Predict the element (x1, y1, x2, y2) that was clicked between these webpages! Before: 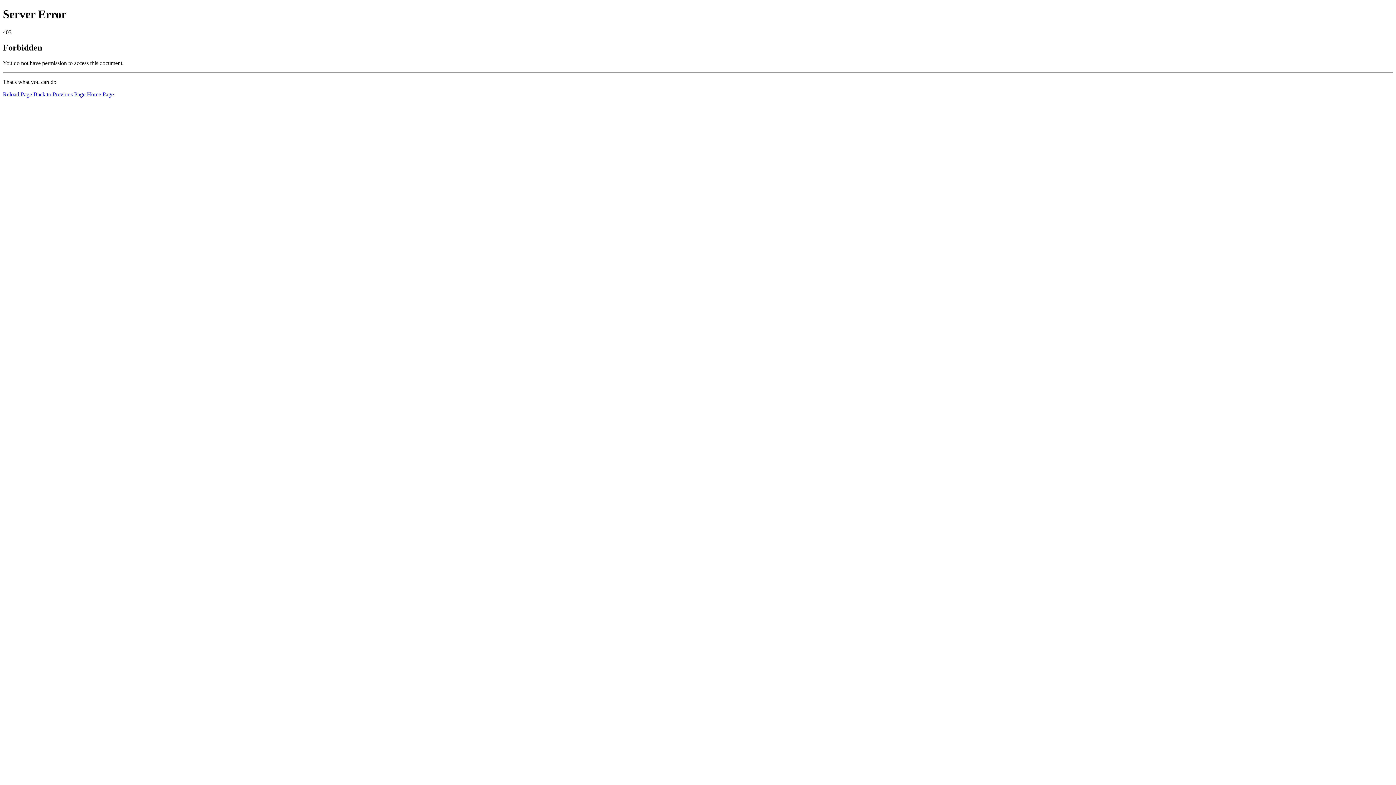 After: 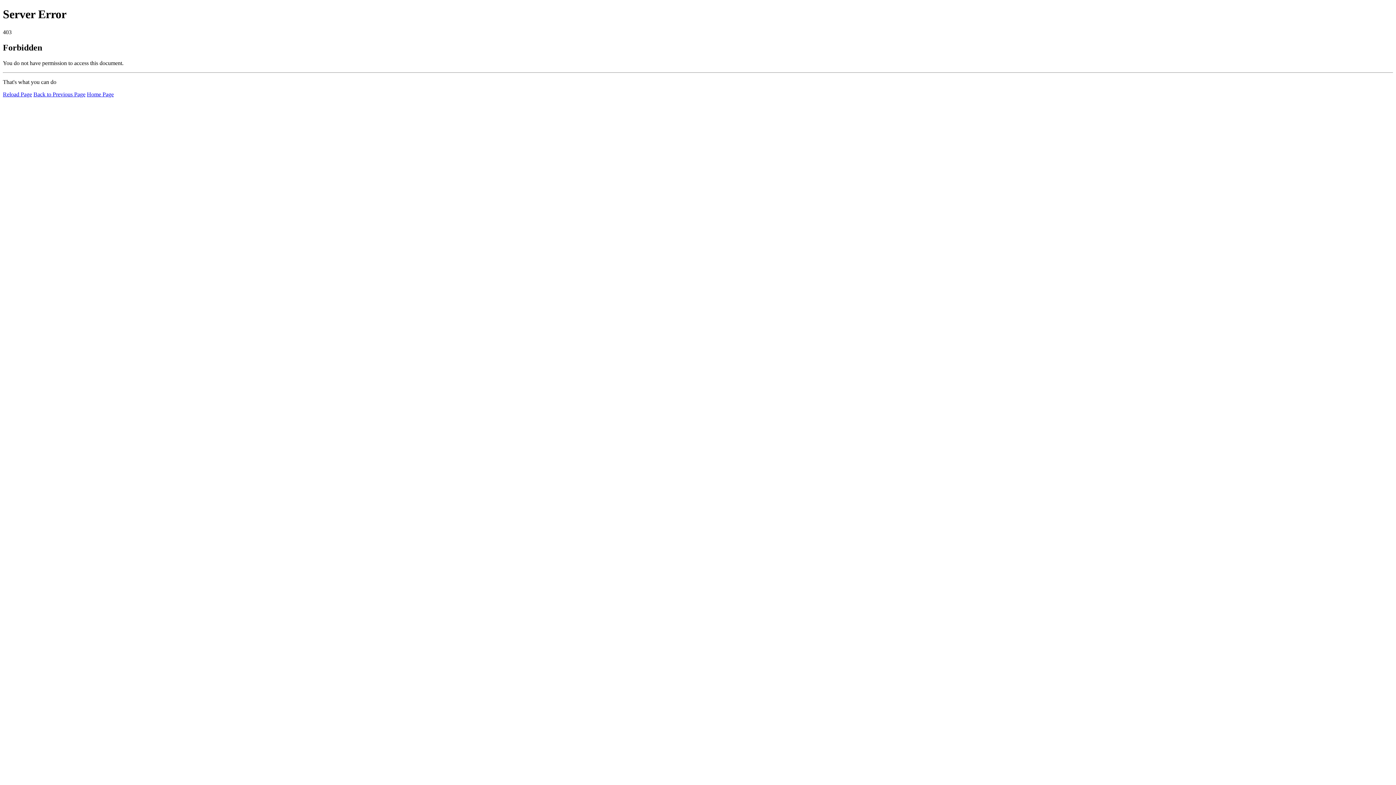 Action: bbox: (86, 91, 113, 97) label: Home Page